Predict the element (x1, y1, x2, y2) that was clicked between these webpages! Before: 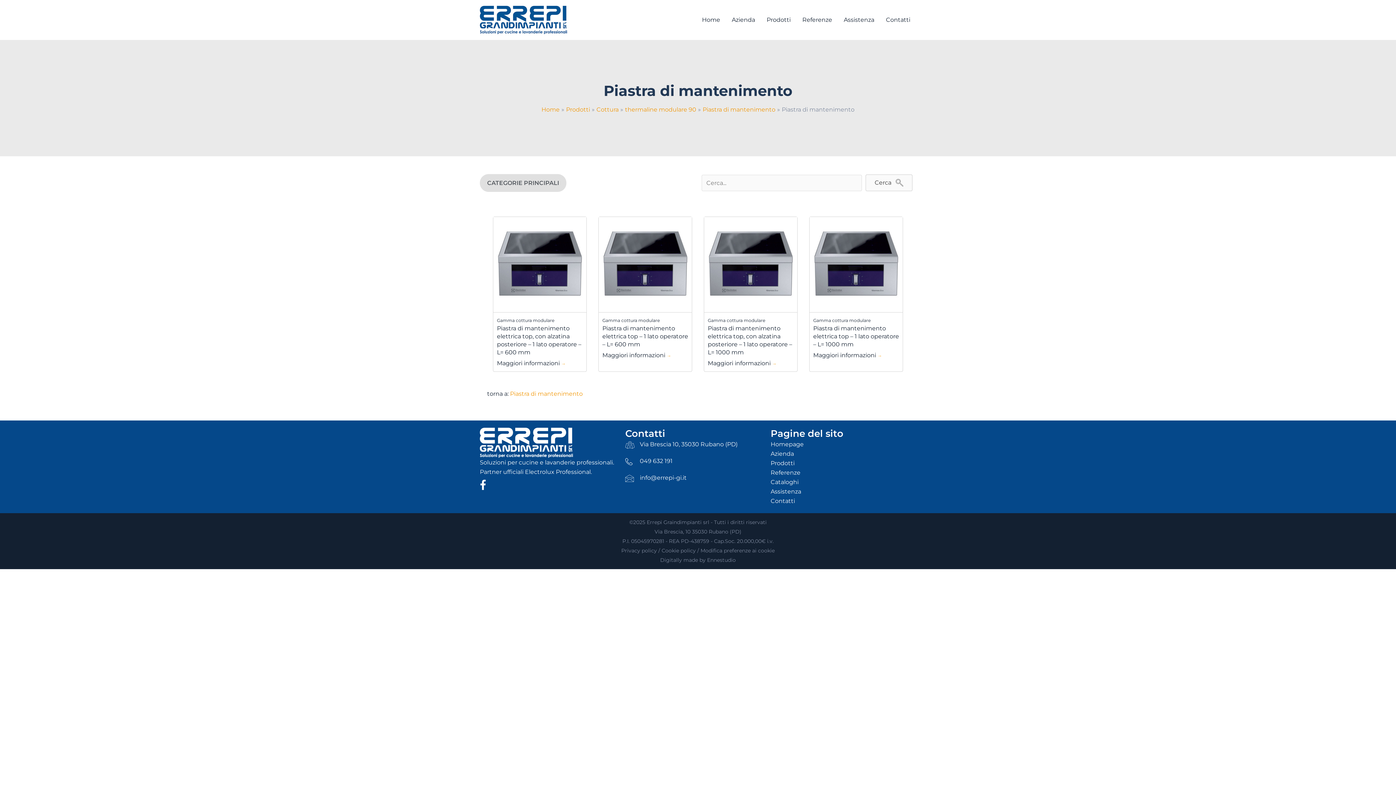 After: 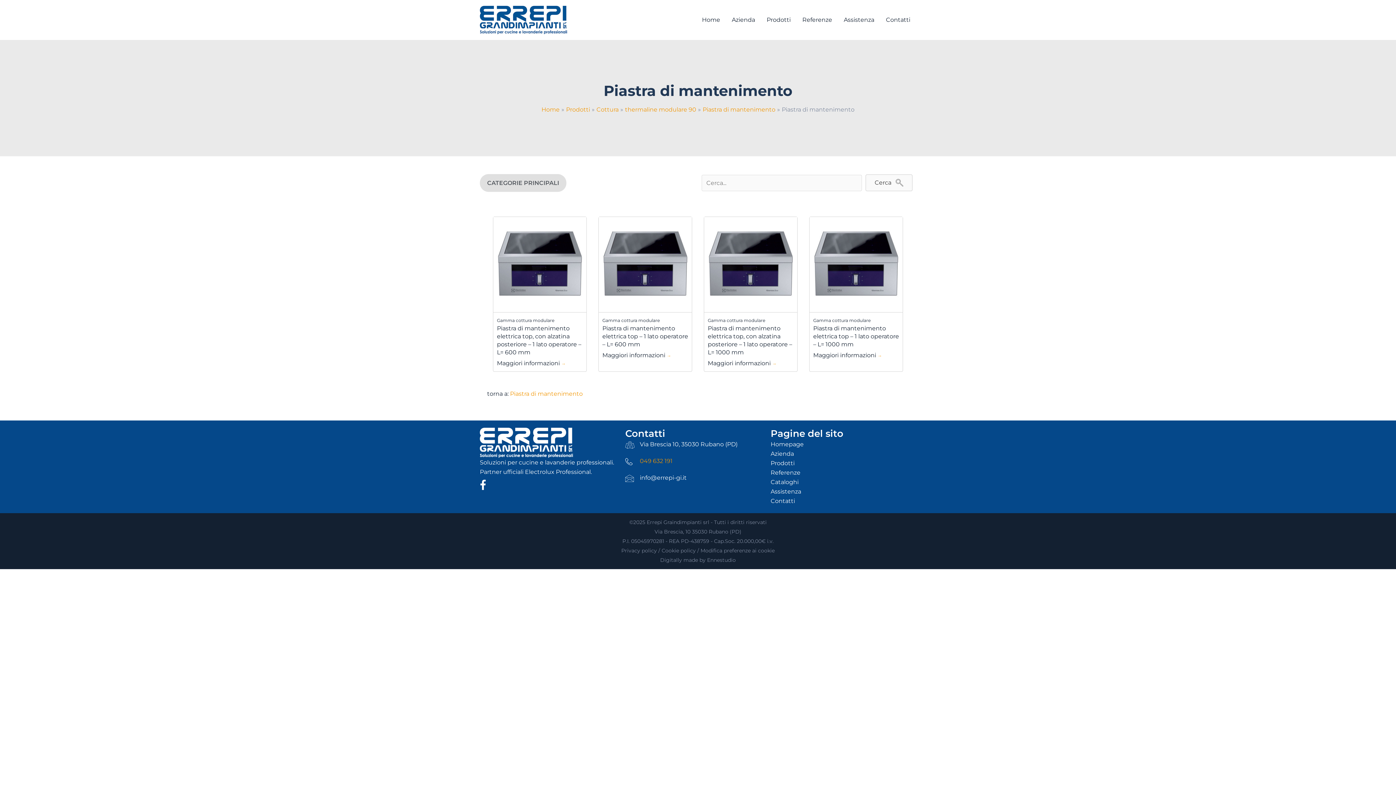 Action: bbox: (639, 457, 672, 464) label: 049 632 191